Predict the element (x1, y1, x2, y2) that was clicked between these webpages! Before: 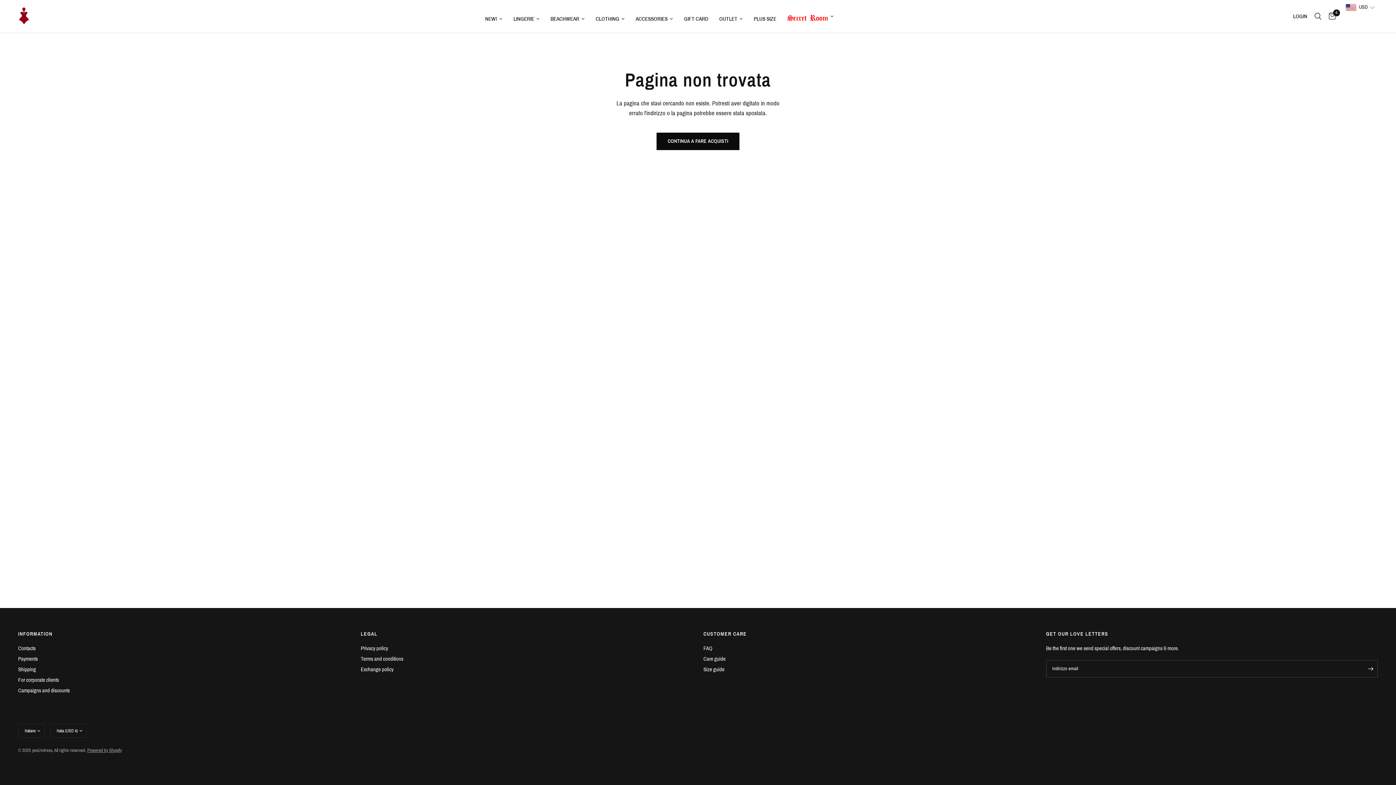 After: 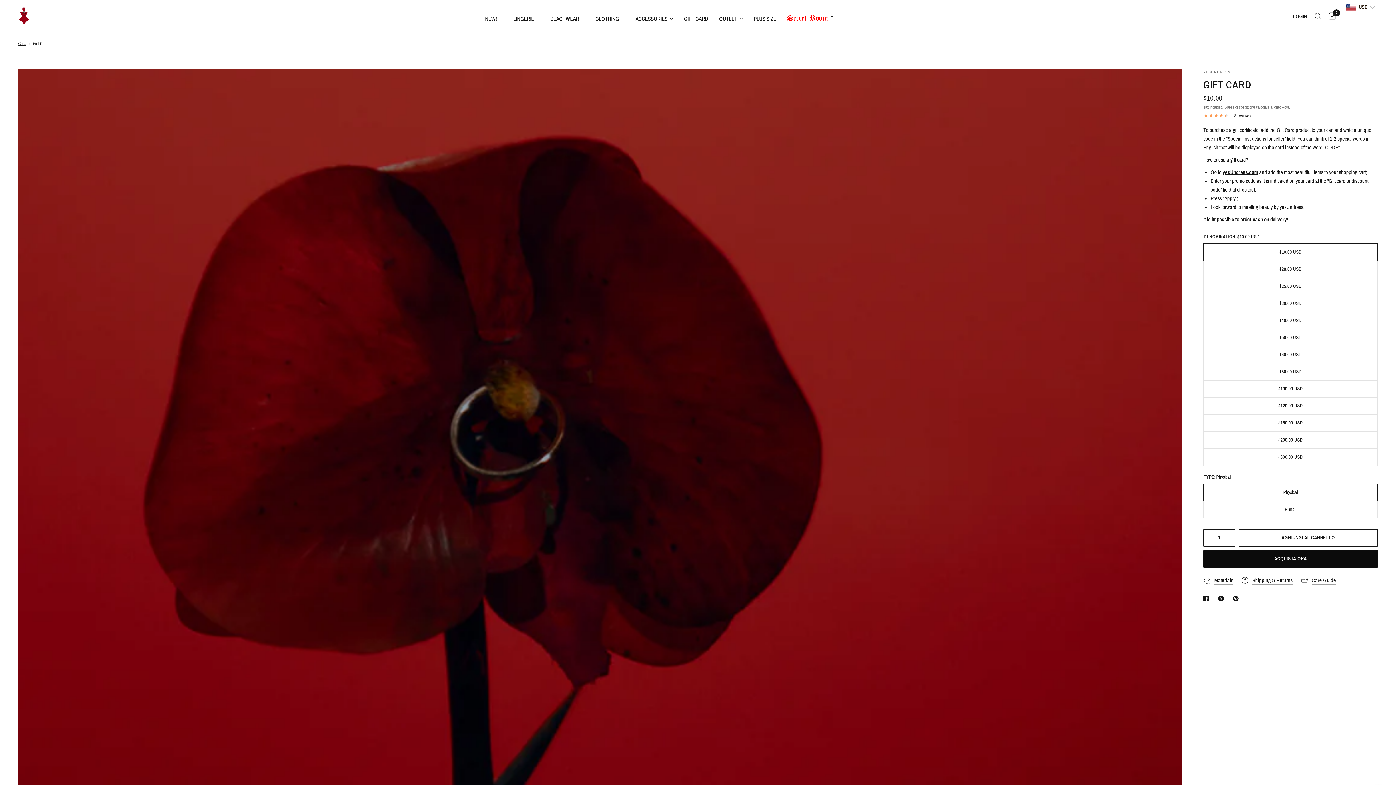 Action: label: GIFT CARD bbox: (684, 14, 708, 23)